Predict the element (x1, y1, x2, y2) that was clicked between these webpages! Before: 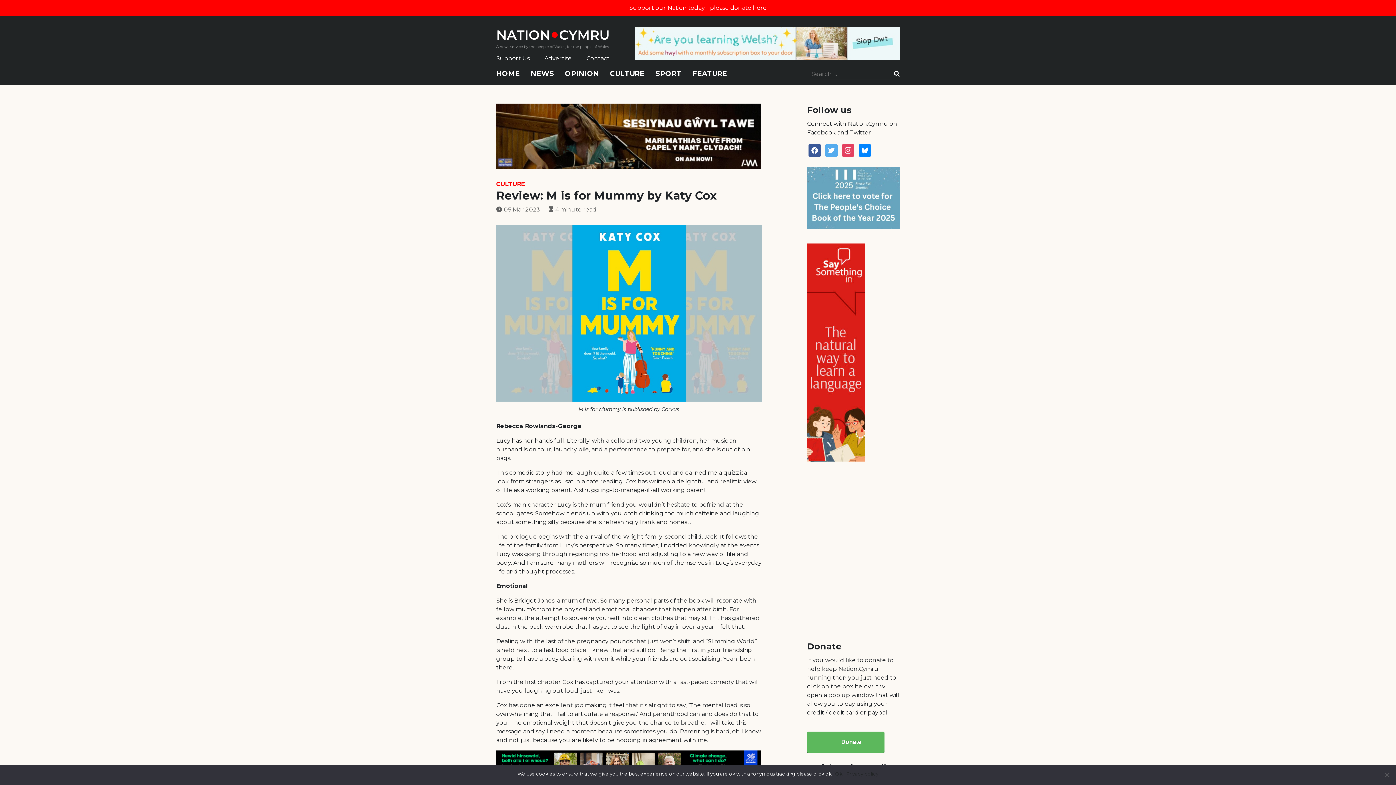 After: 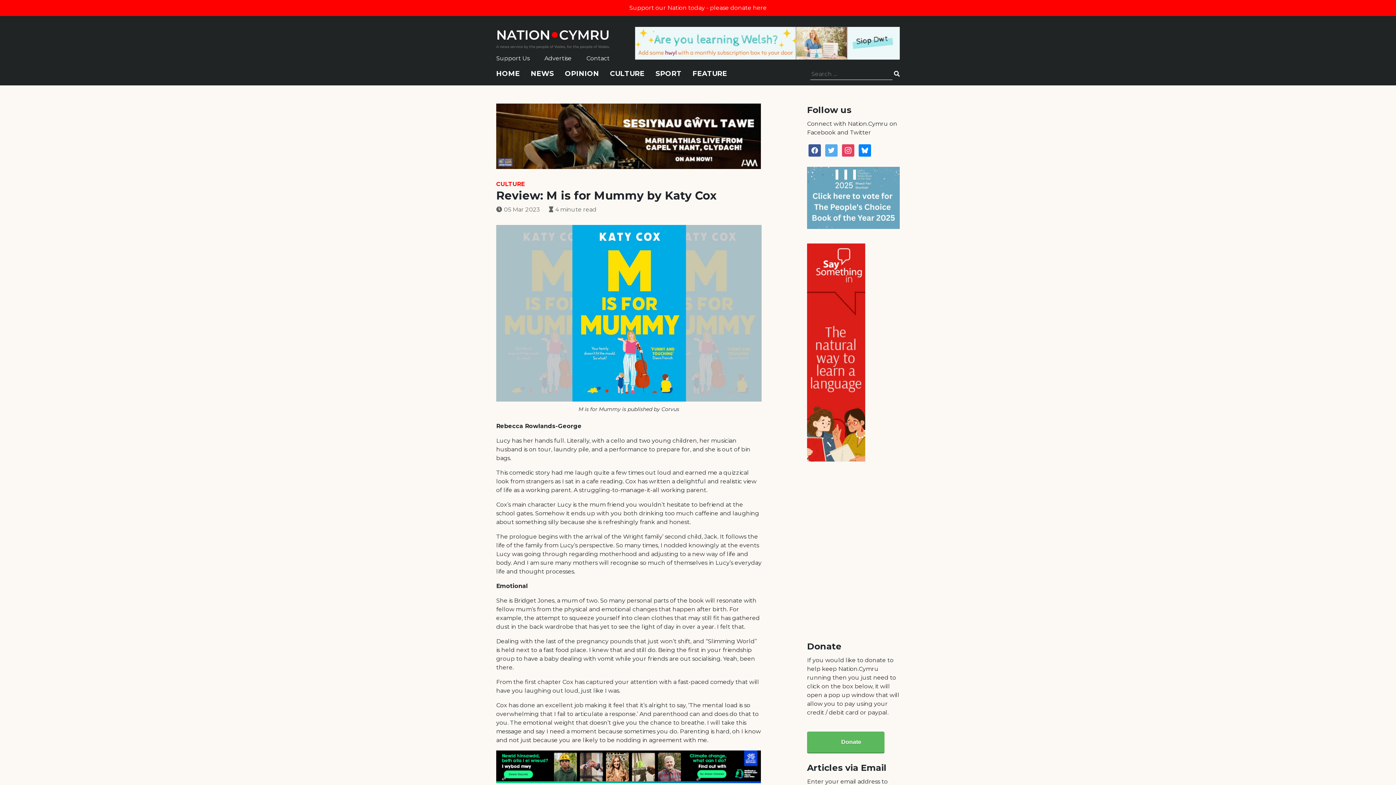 Action: label: Ok bbox: (835, 770, 842, 777)